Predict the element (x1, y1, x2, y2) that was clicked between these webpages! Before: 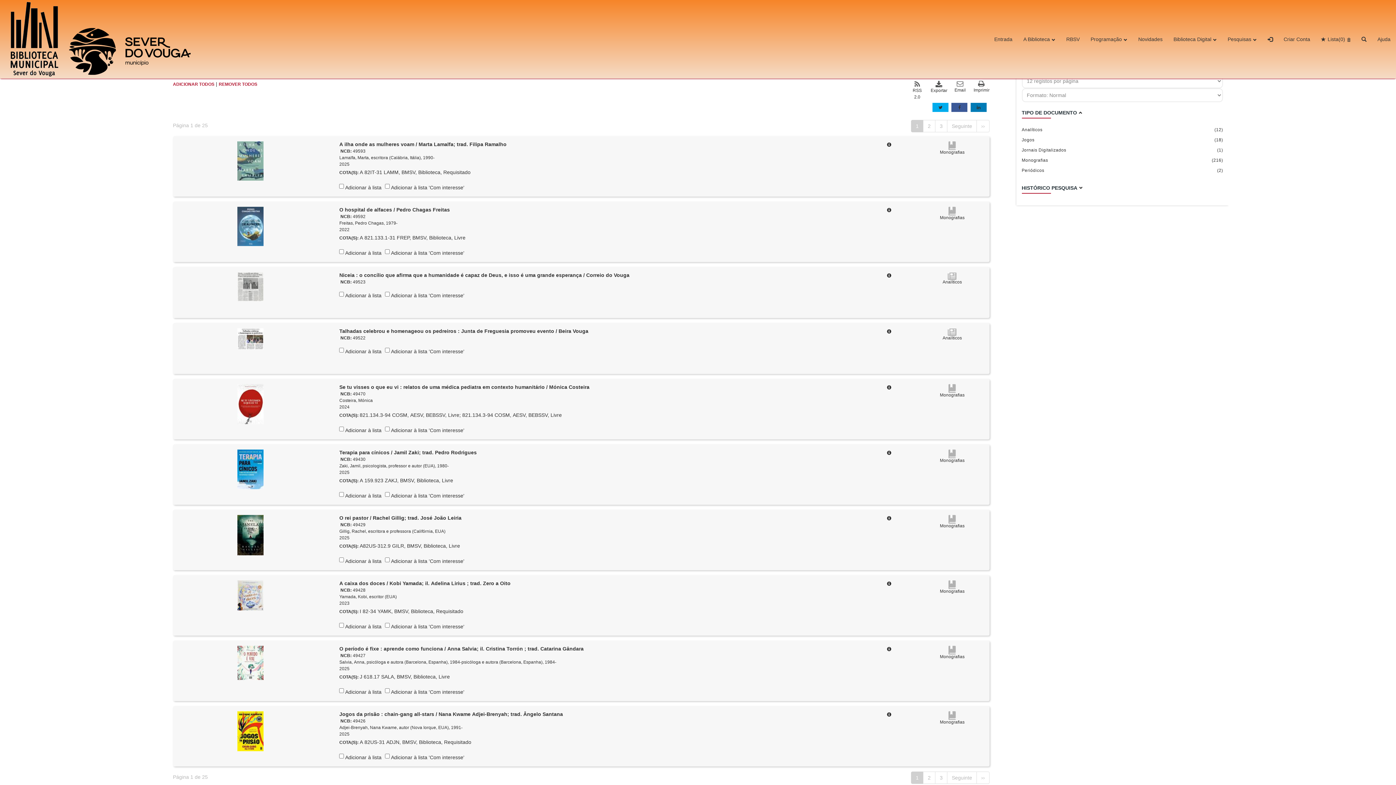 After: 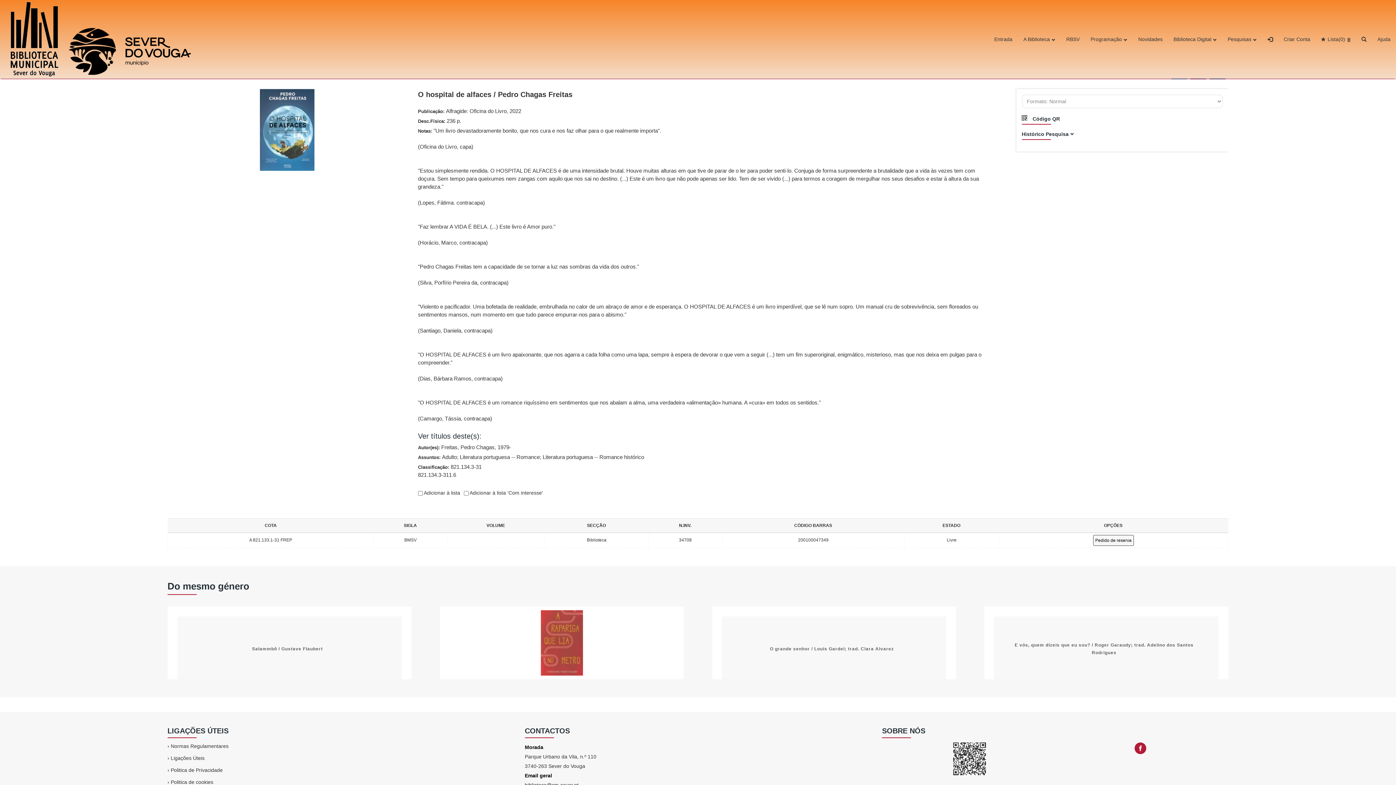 Action: bbox: (237, 223, 263, 228)